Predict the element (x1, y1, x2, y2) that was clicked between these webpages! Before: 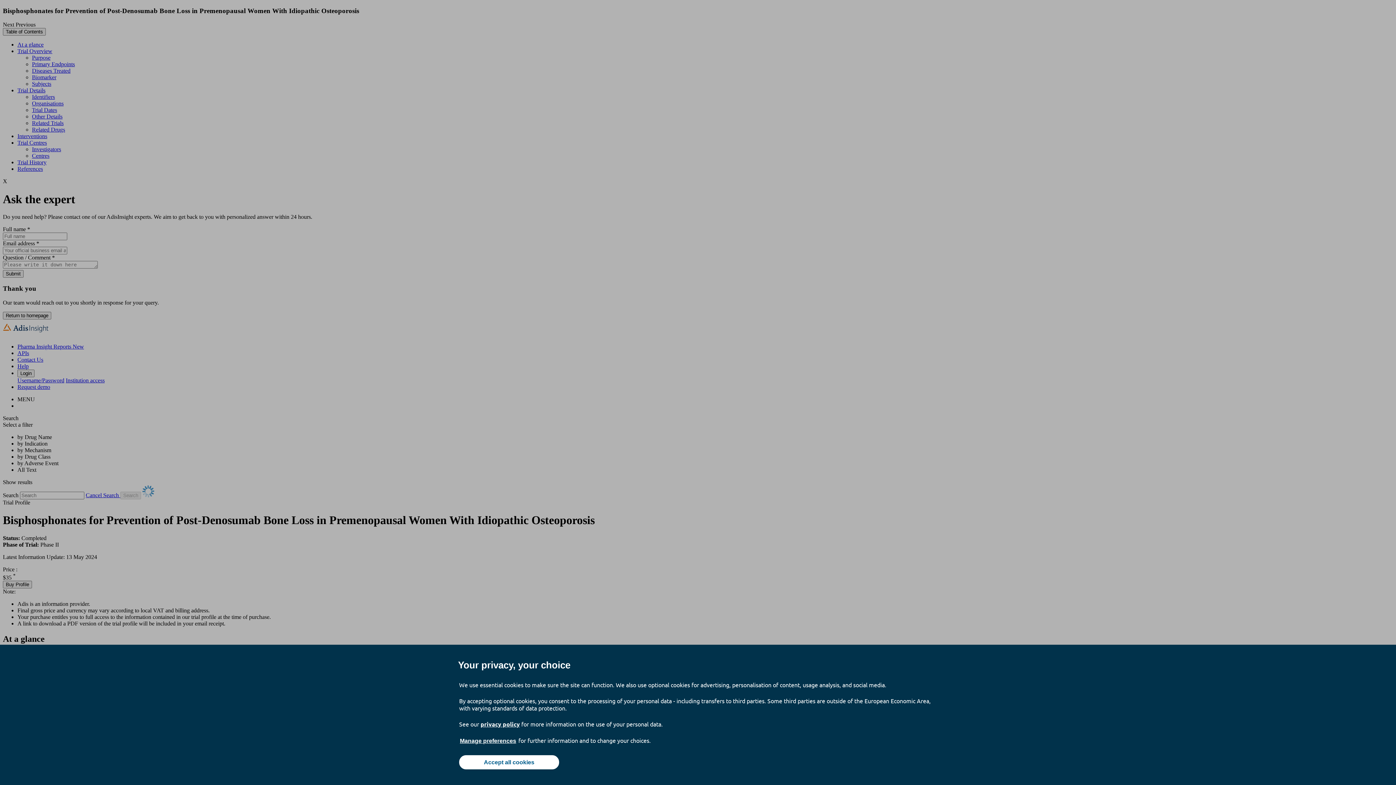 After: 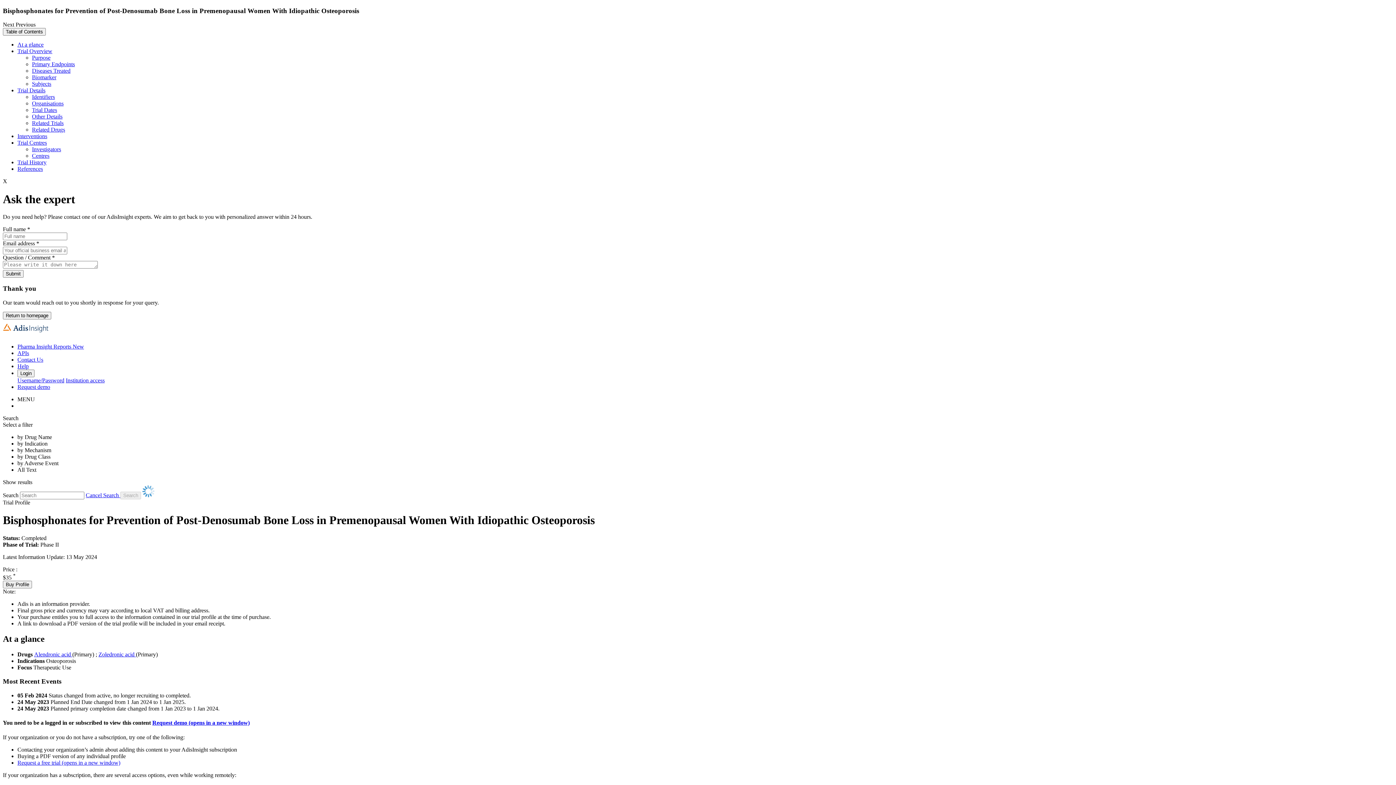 Action: label: Accept all cookies bbox: (459, 755, 559, 769)